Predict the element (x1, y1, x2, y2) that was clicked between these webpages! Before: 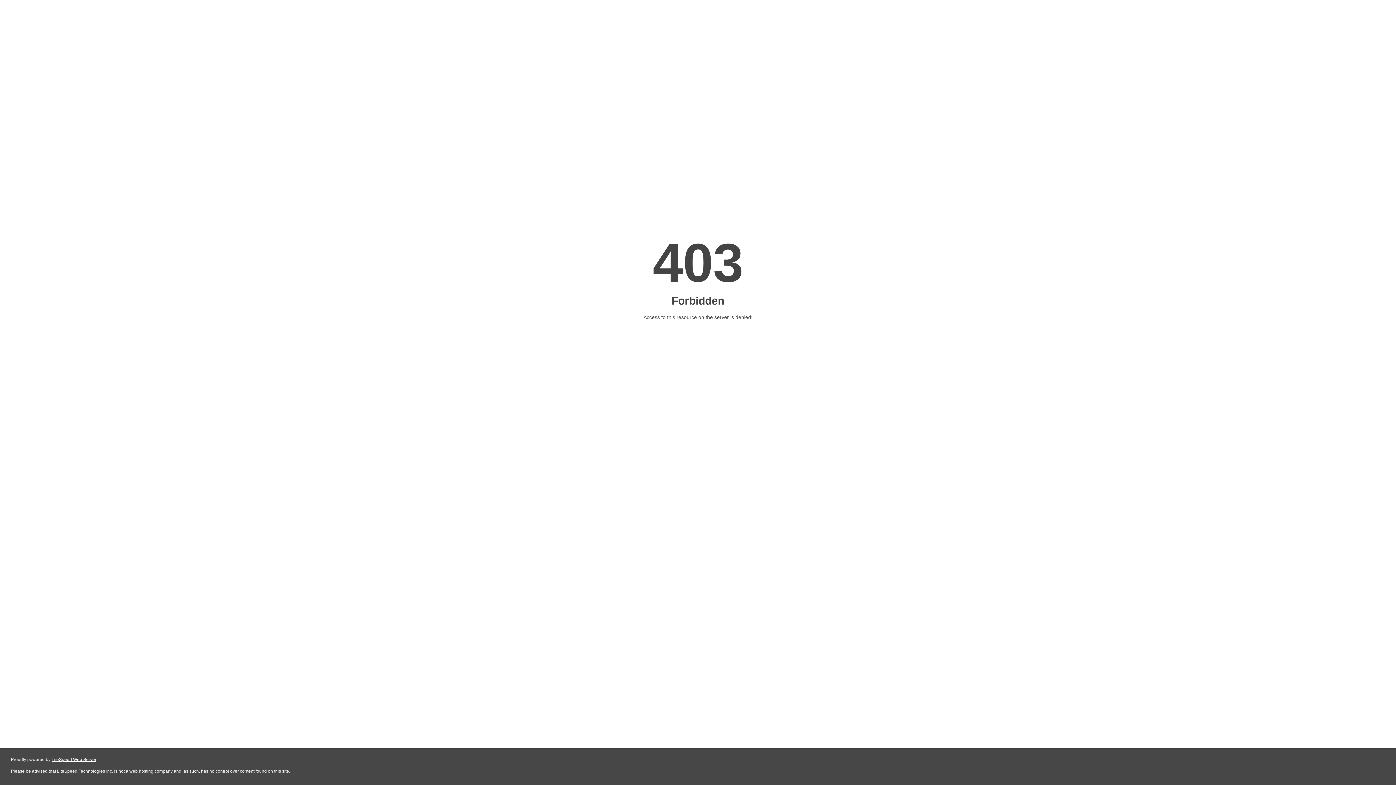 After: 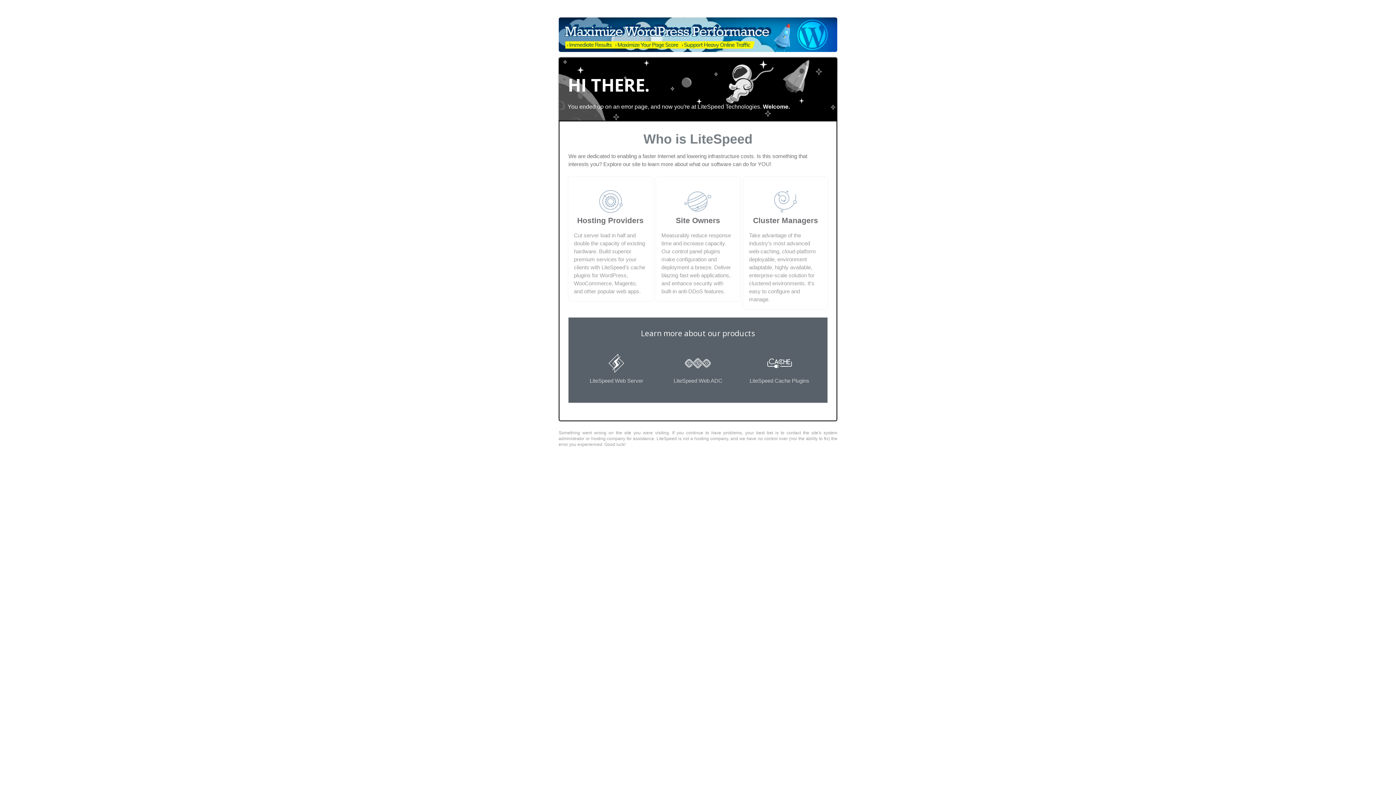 Action: bbox: (51, 757, 96, 762) label: LiteSpeed Web Server